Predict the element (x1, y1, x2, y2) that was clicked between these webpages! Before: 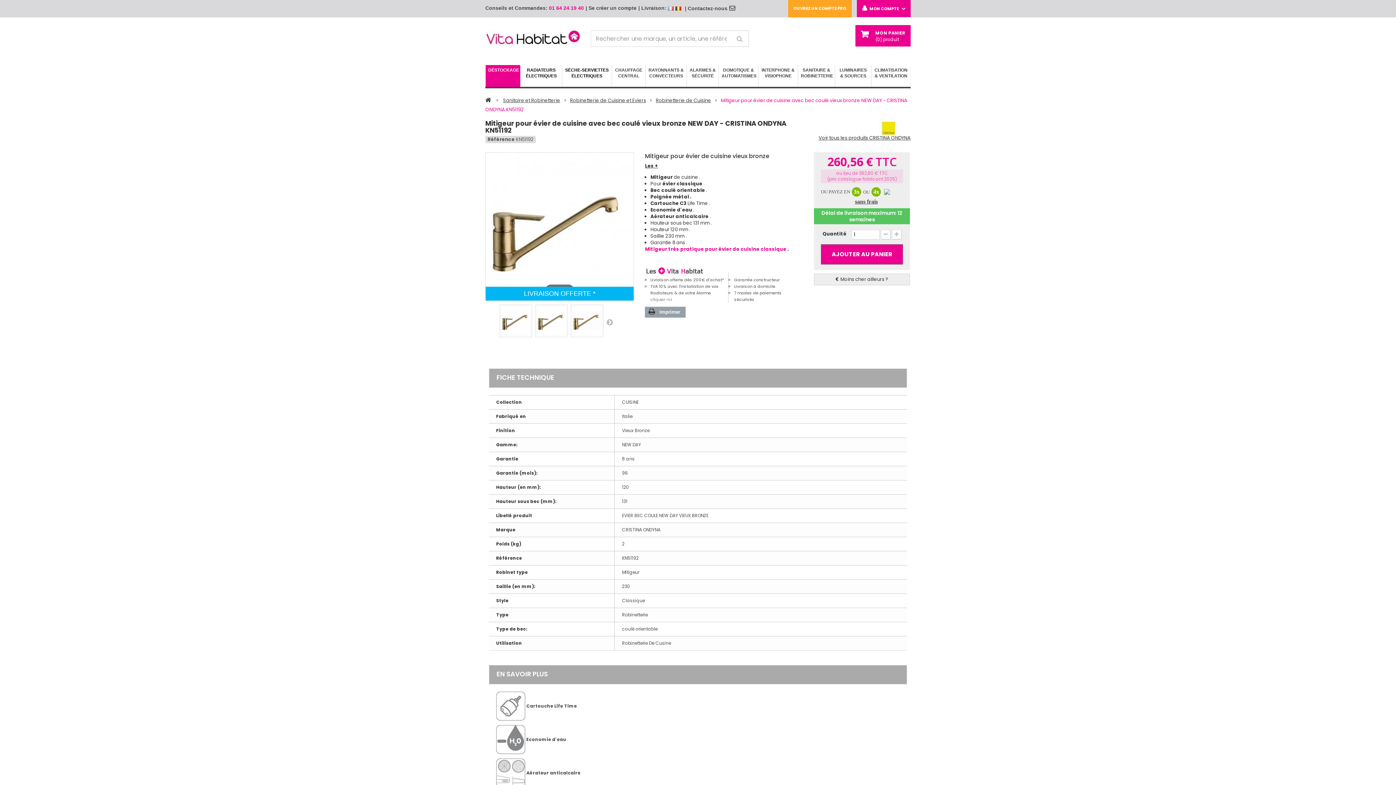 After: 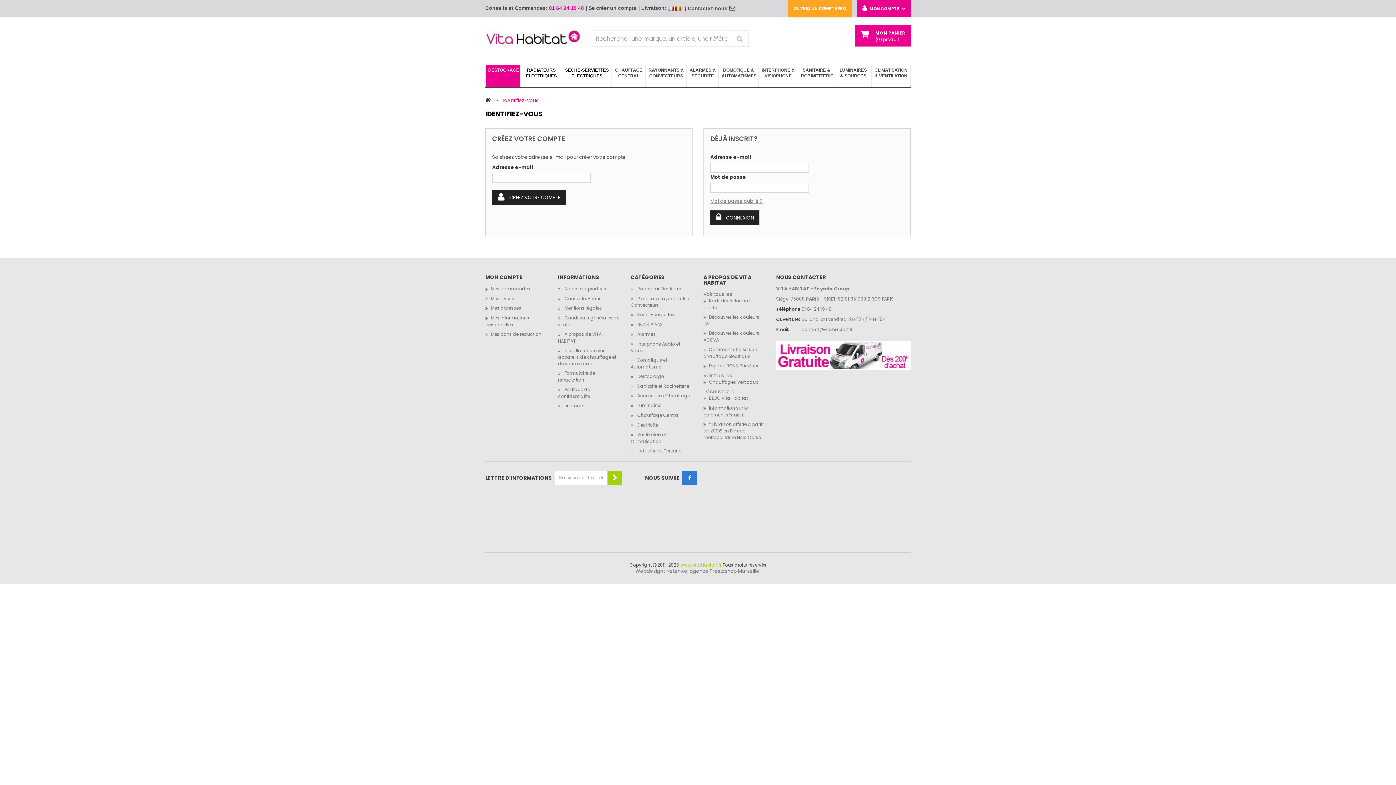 Action: bbox: (585, 5, 636, 10) label: | Se créer un compte